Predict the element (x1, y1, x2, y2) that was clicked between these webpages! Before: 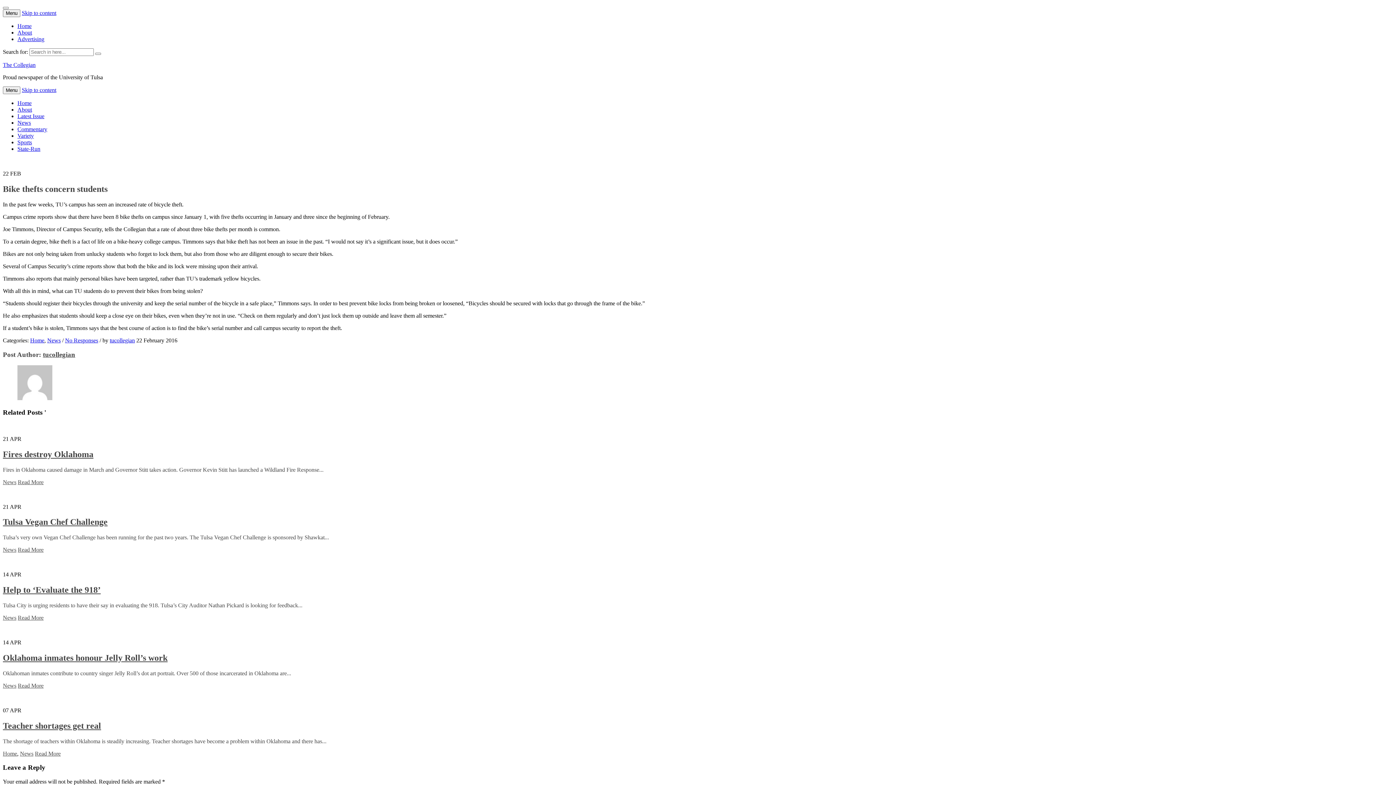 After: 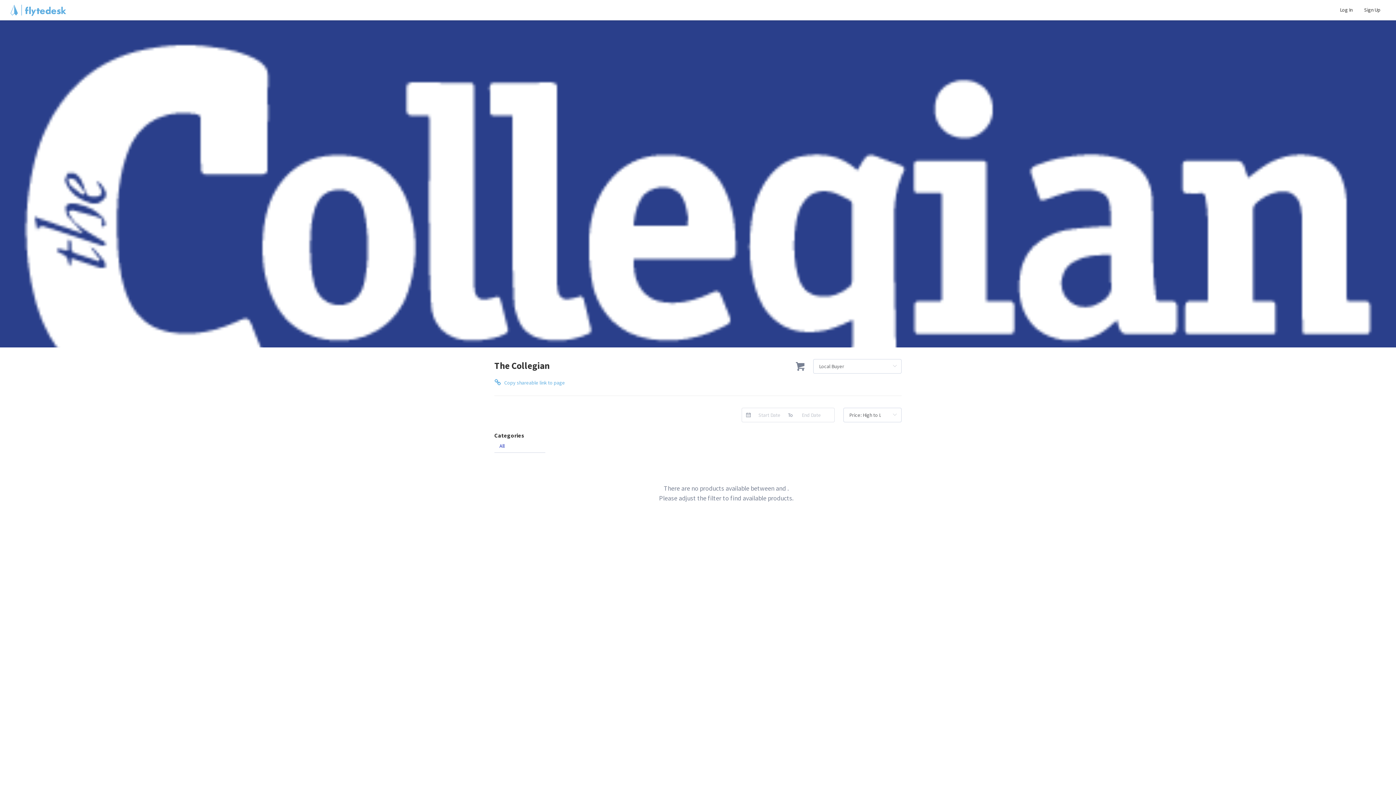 Action: bbox: (17, 36, 44, 42) label: Advertising